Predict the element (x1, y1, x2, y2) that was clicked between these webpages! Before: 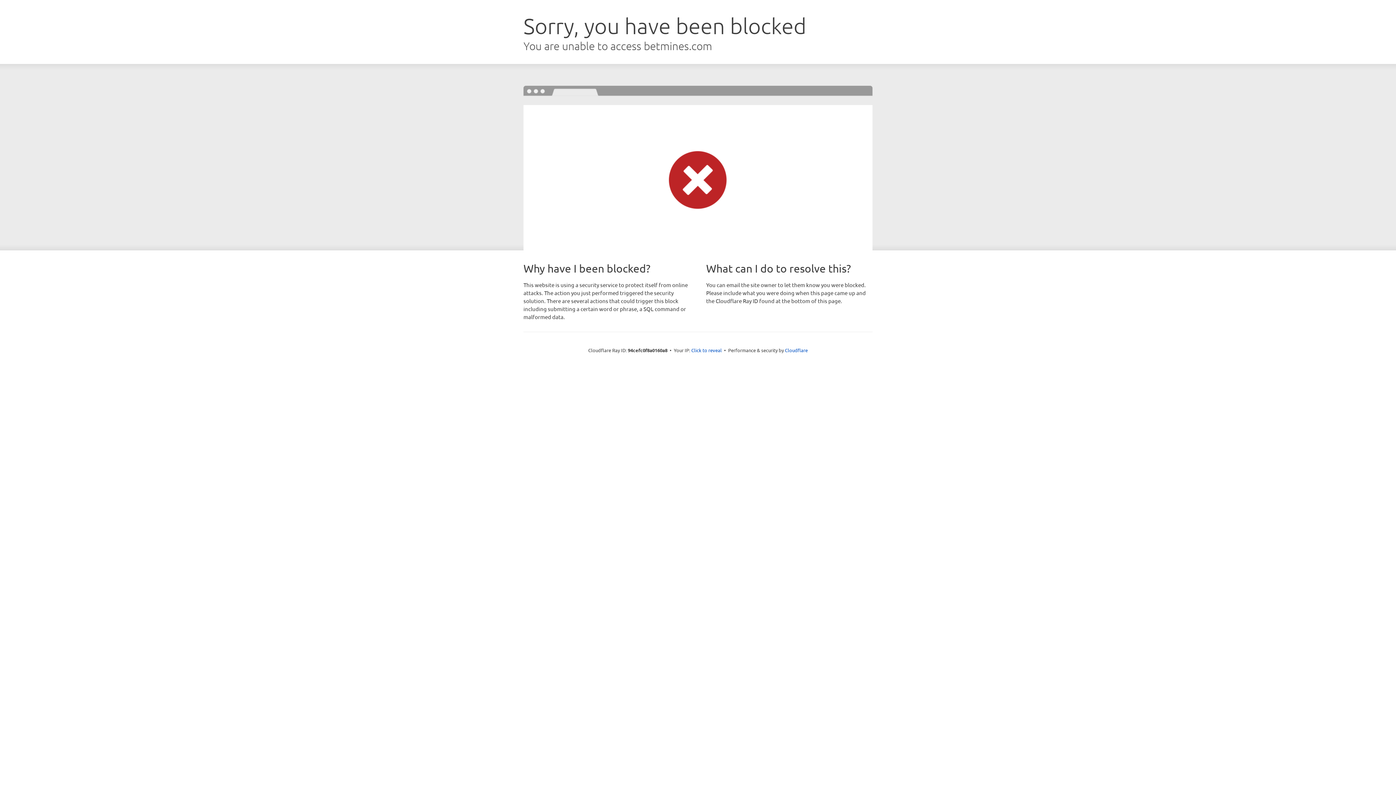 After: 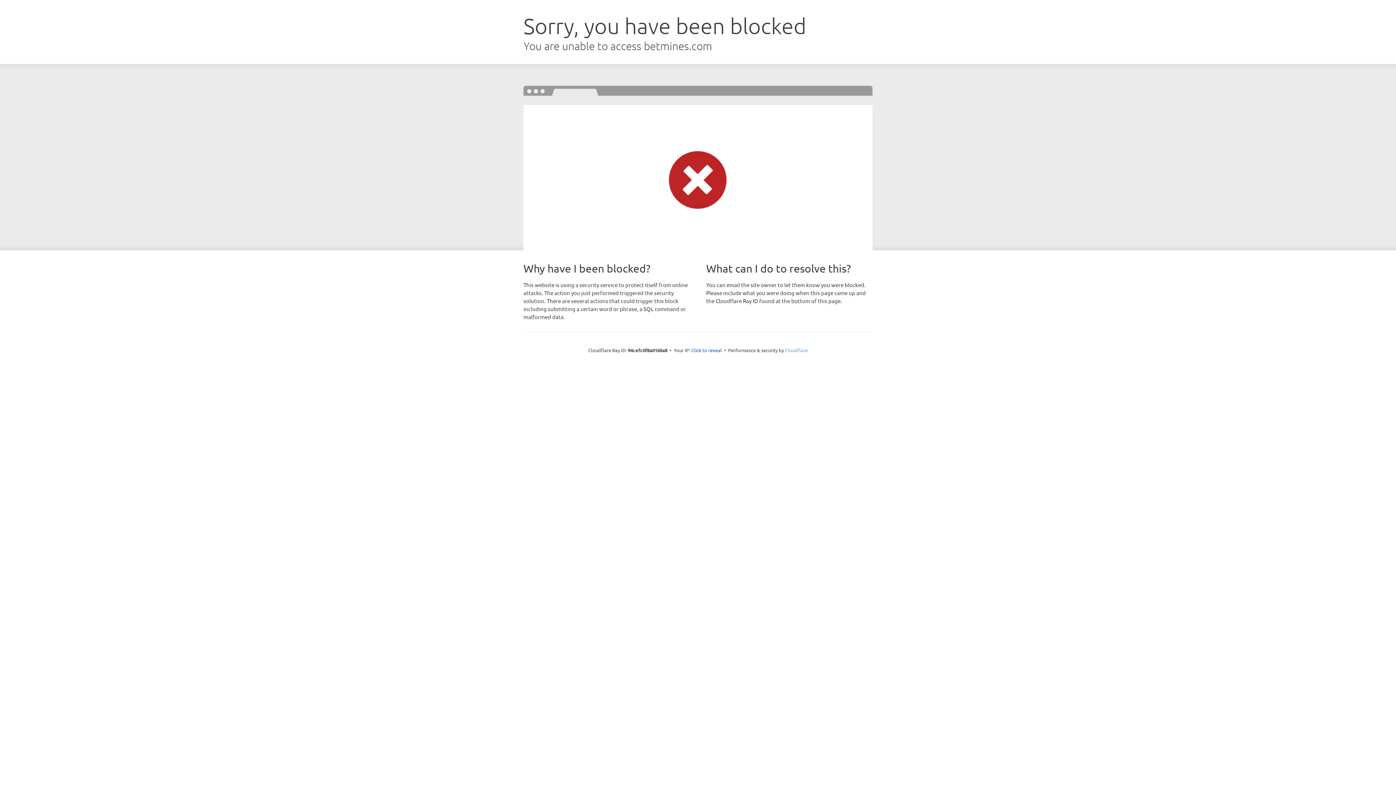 Action: bbox: (785, 347, 808, 353) label: Cloudflare